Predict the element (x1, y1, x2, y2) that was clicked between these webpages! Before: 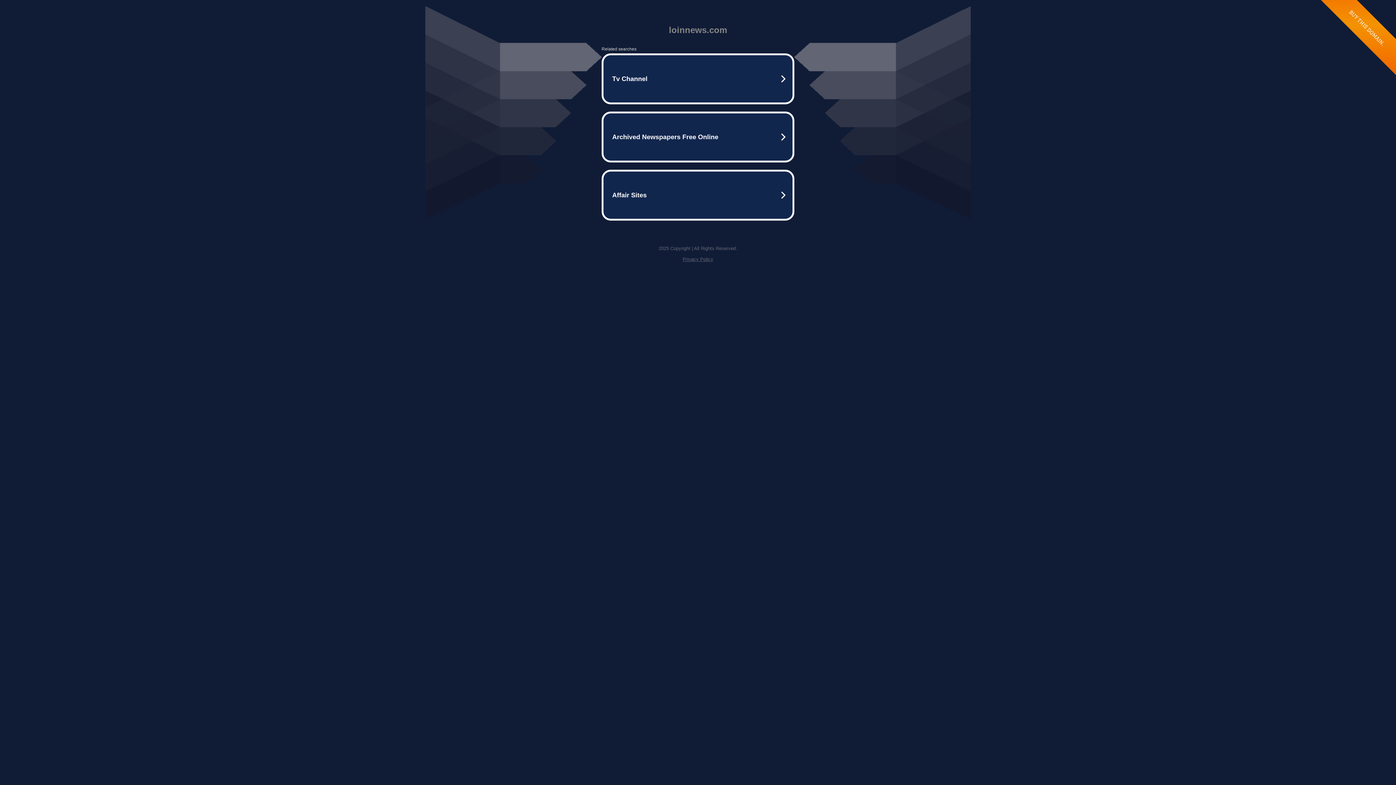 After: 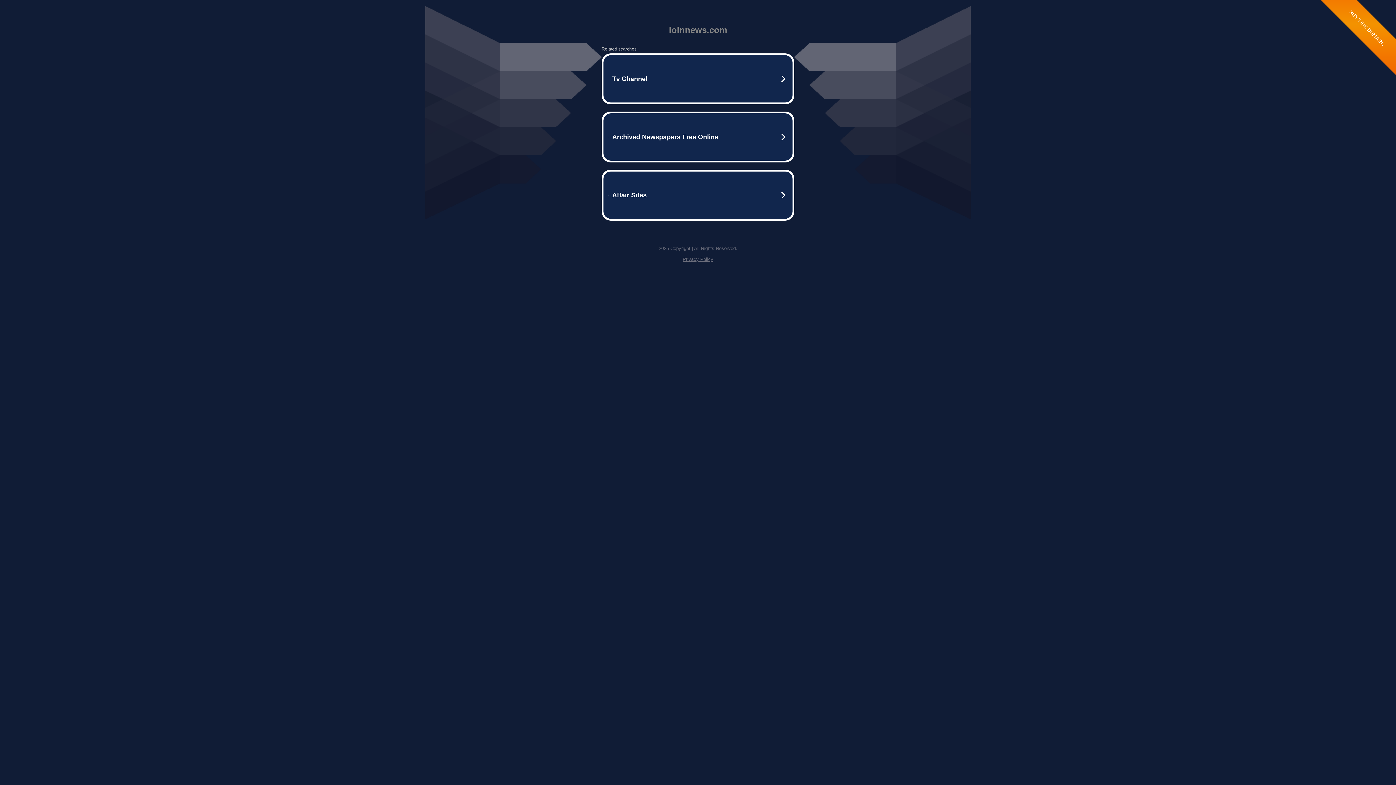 Action: bbox: (682, 256, 713, 262) label: Privacy Policy